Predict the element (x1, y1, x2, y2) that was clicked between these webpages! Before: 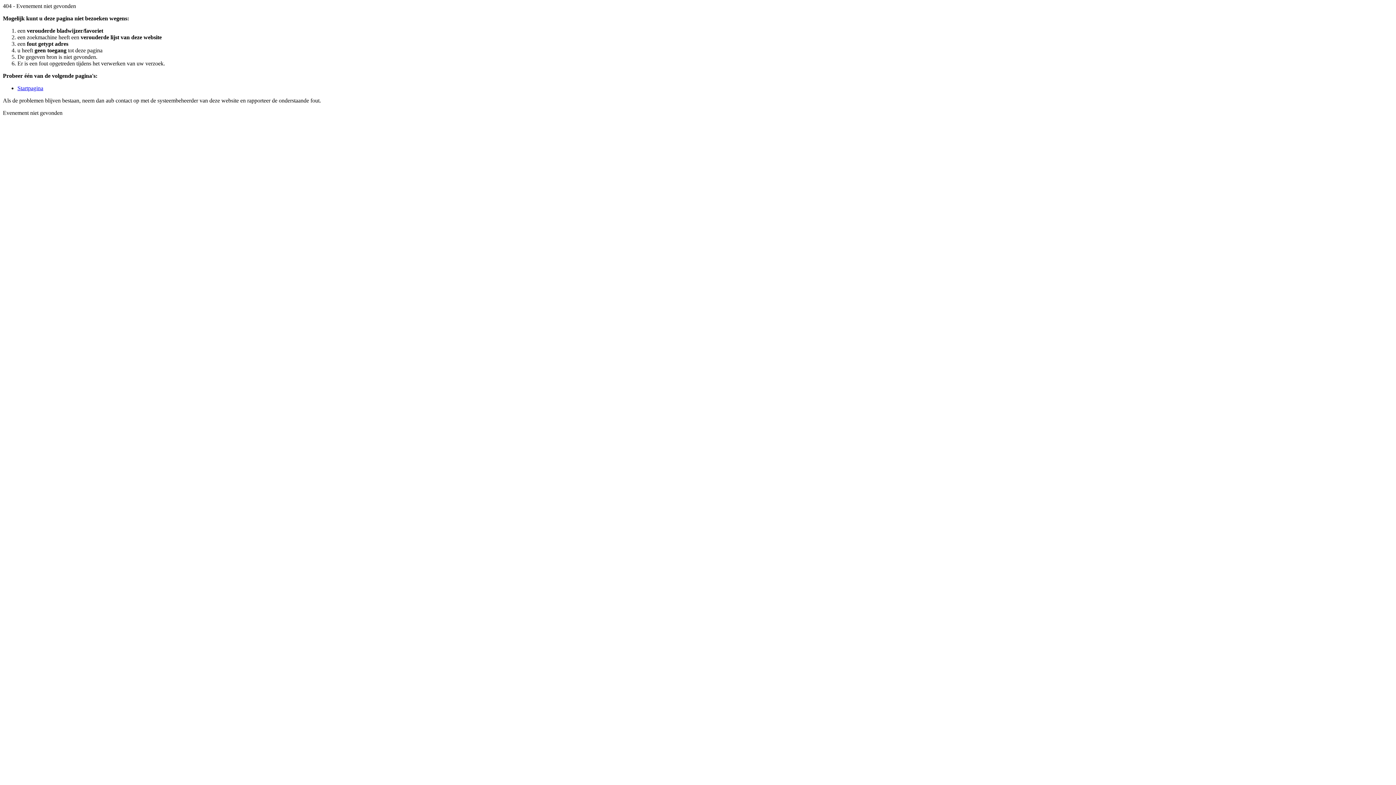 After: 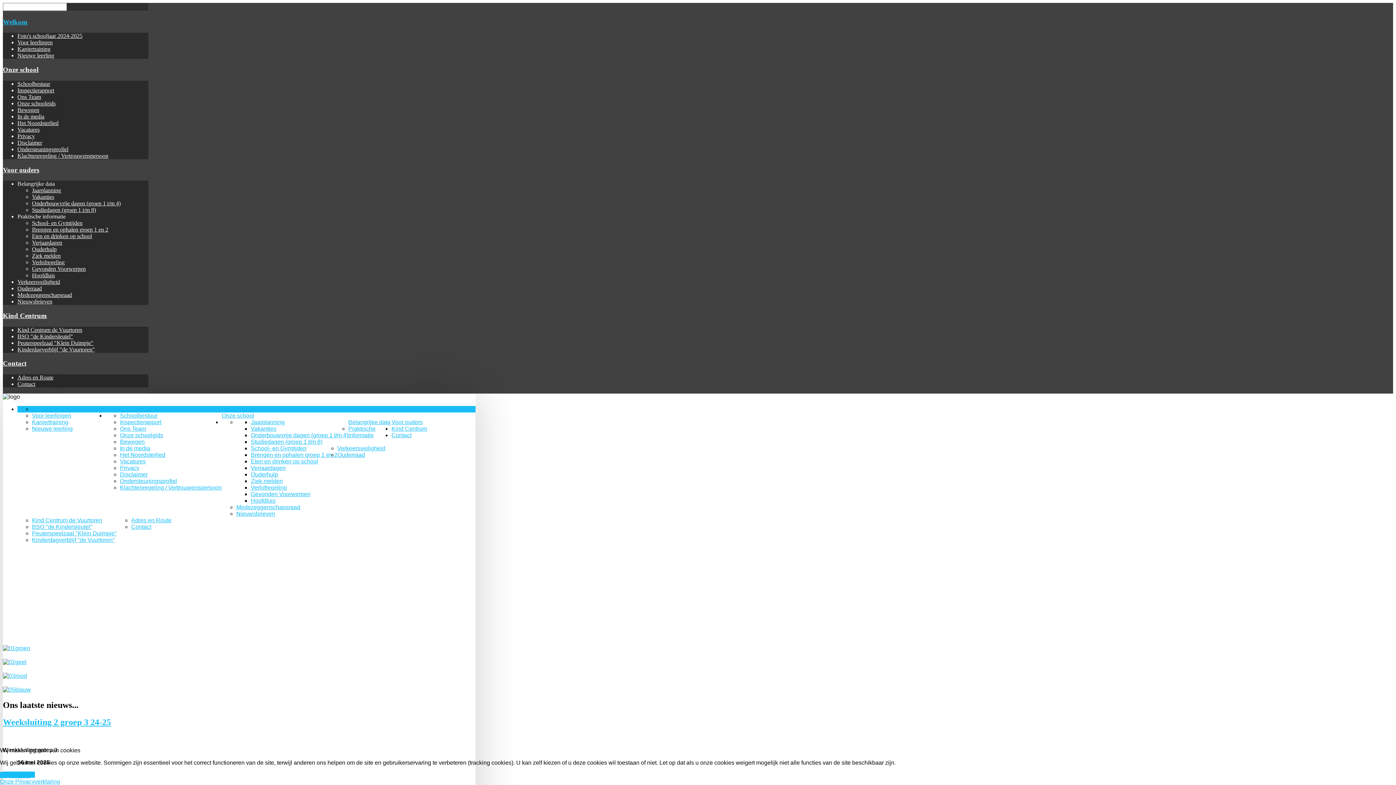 Action: bbox: (17, 85, 43, 91) label: Startpagina